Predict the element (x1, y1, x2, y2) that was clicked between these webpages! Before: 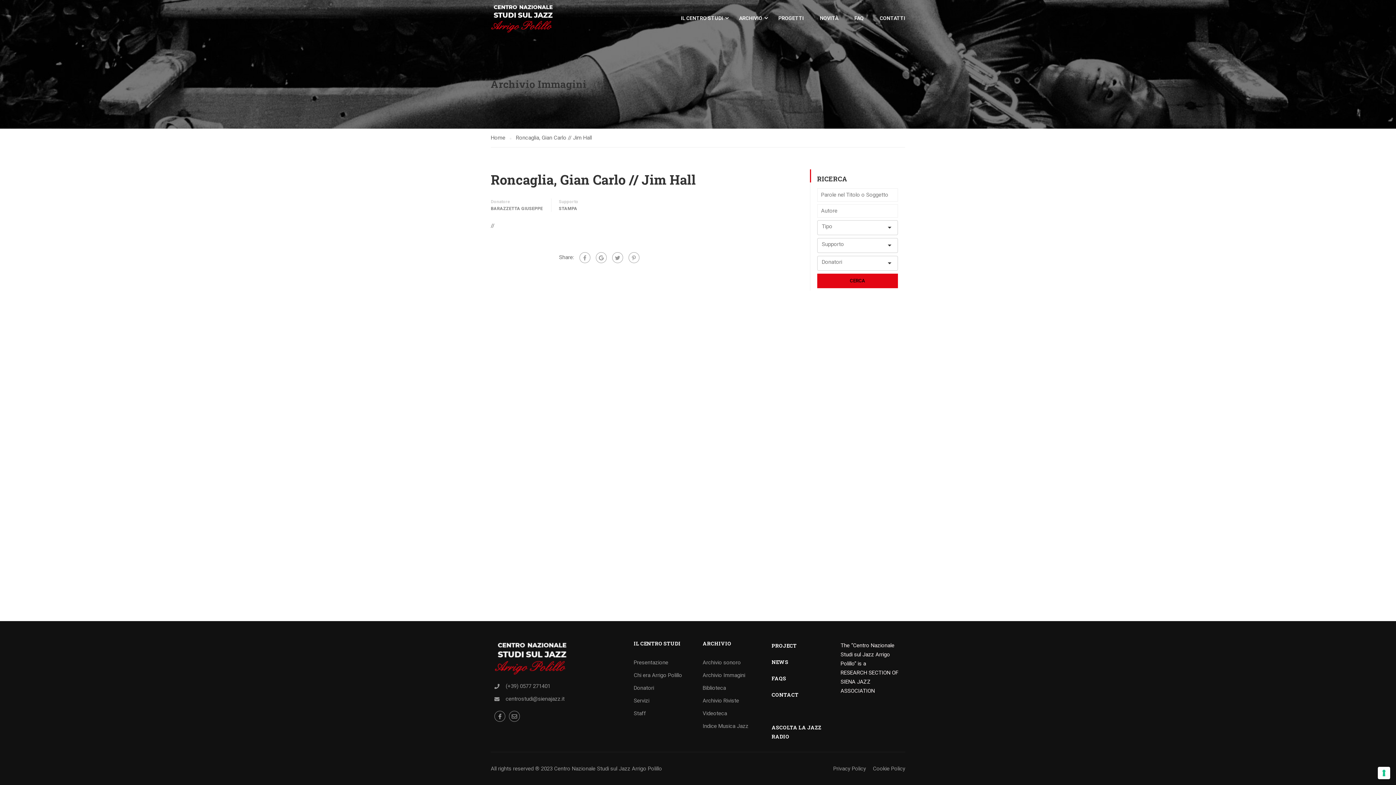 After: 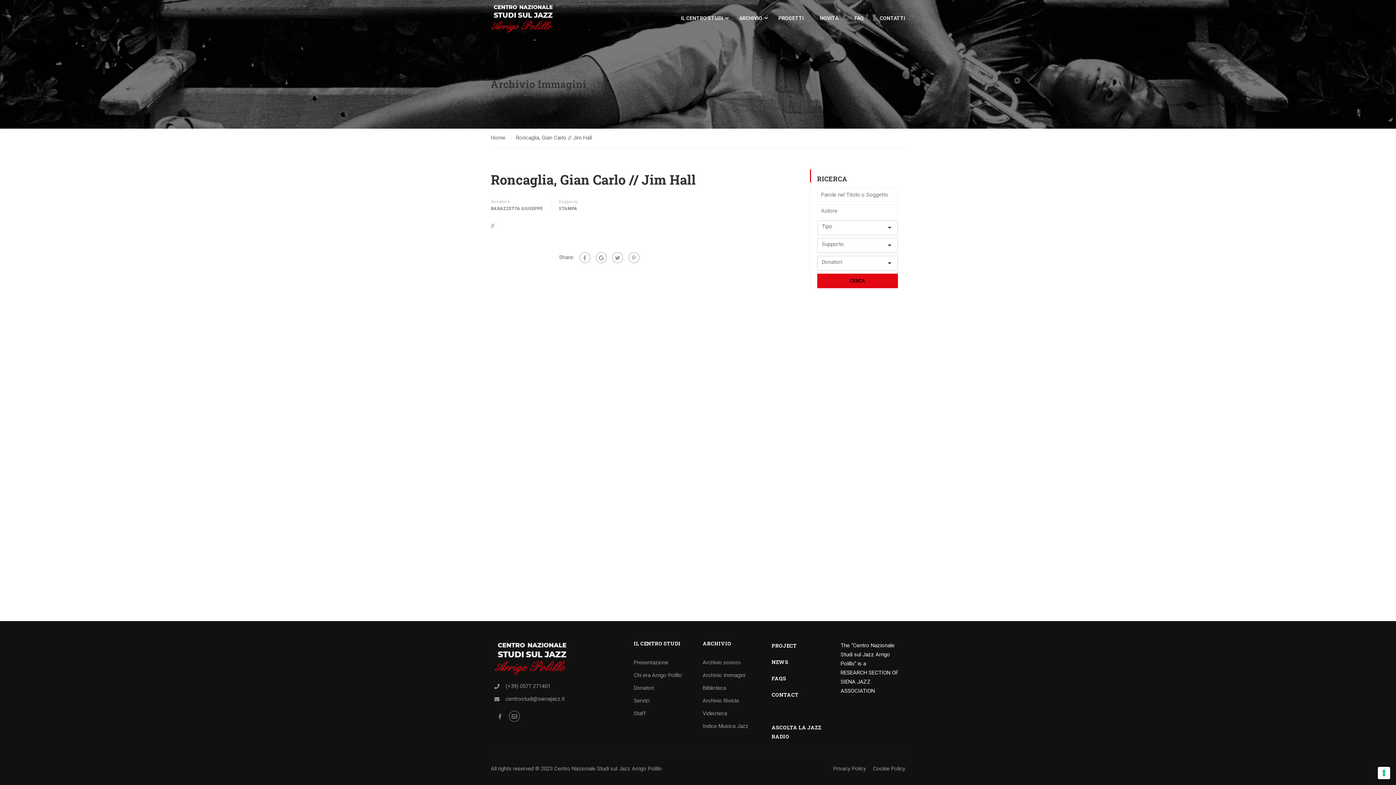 Action: bbox: (494, 711, 505, 722) label: Facebook-f